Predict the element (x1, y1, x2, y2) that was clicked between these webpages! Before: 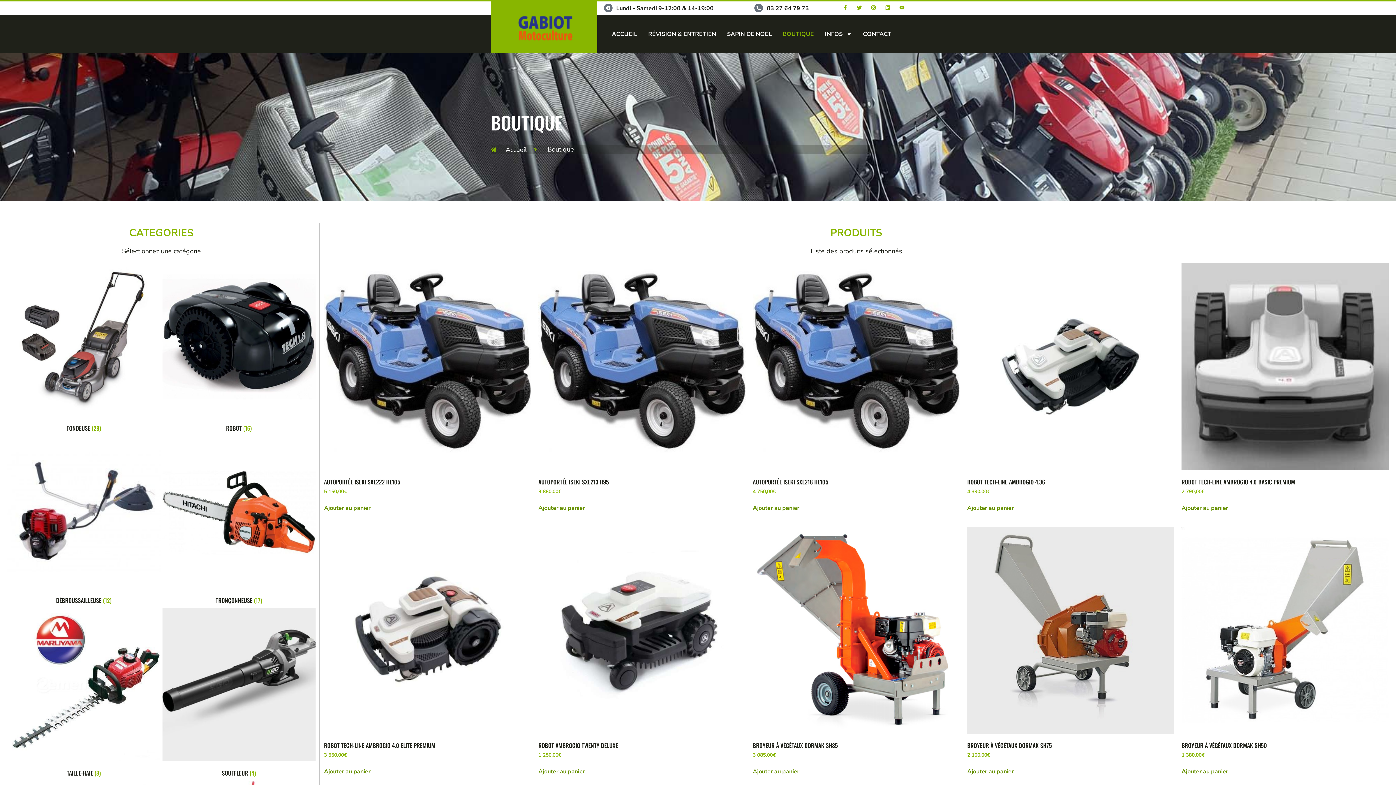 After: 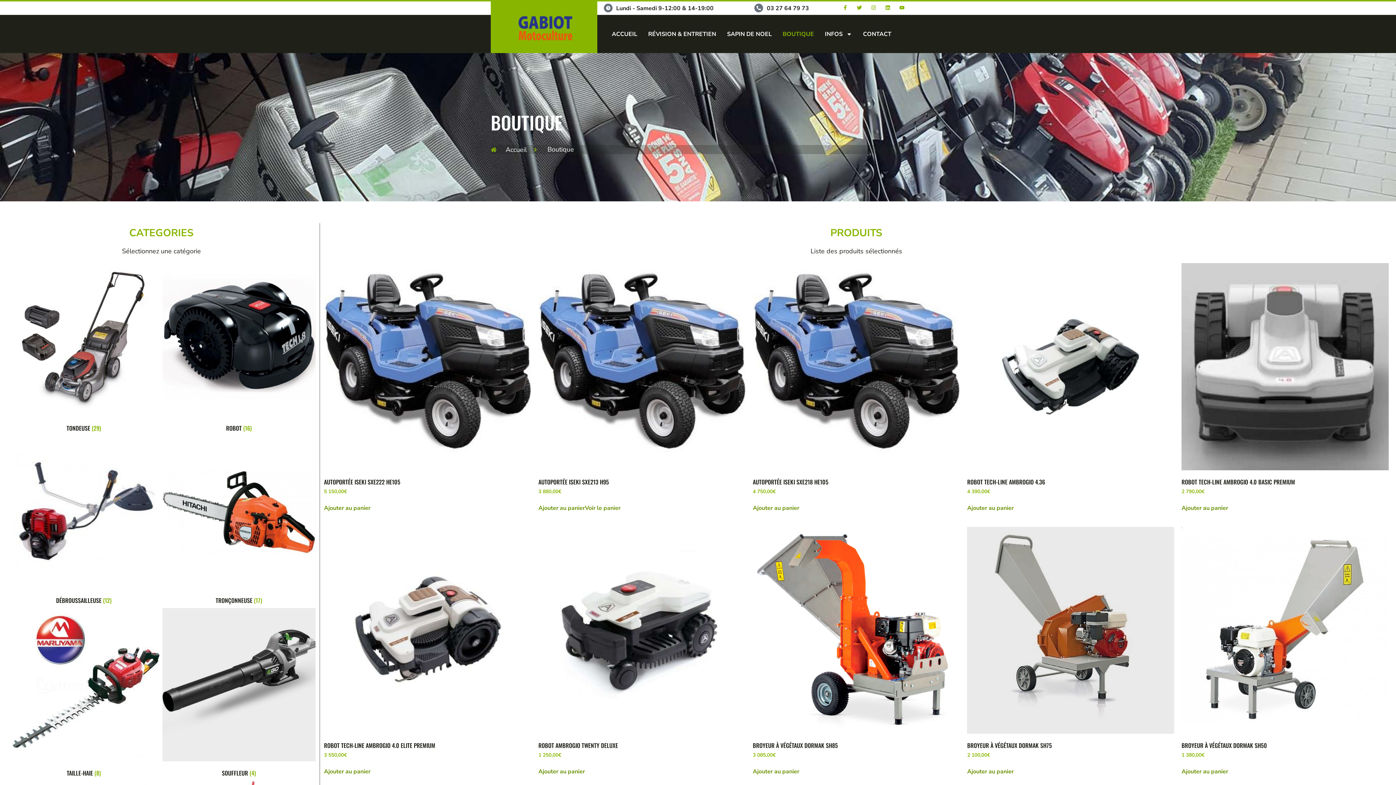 Action: bbox: (538, 504, 585, 512) label: Ajouter au panier : “Autoportée ISEKI SXE213 H95”